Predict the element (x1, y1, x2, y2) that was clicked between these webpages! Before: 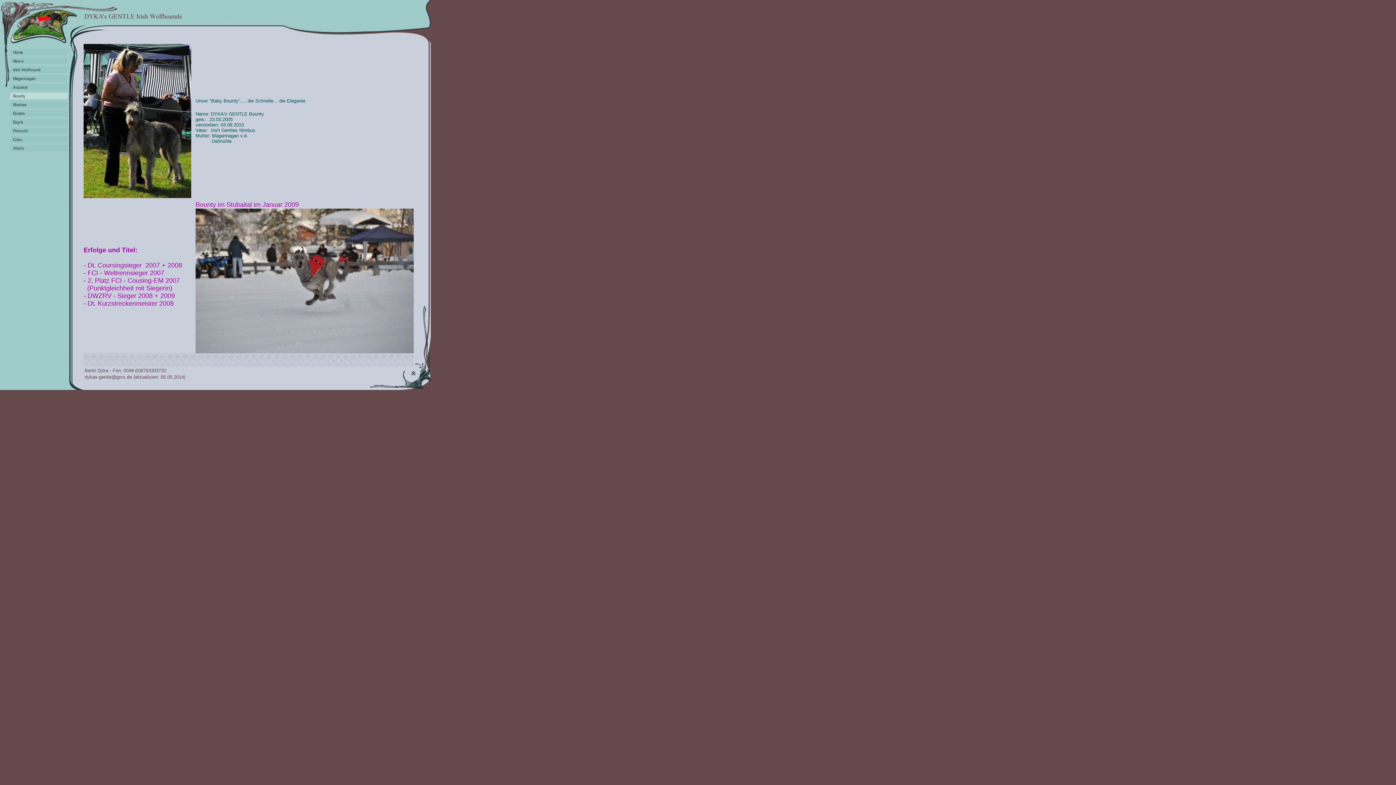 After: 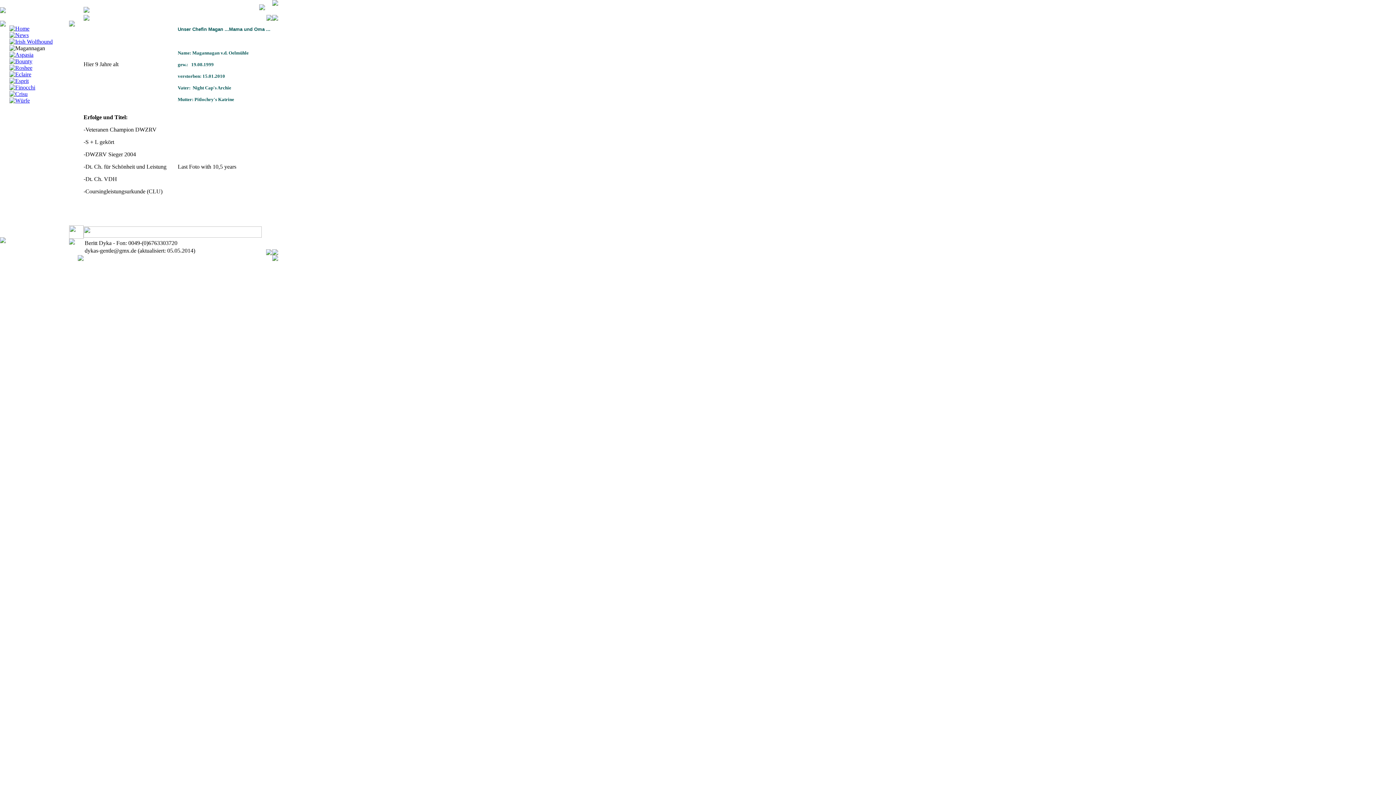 Action: bbox: (9, 77, 69, 85)